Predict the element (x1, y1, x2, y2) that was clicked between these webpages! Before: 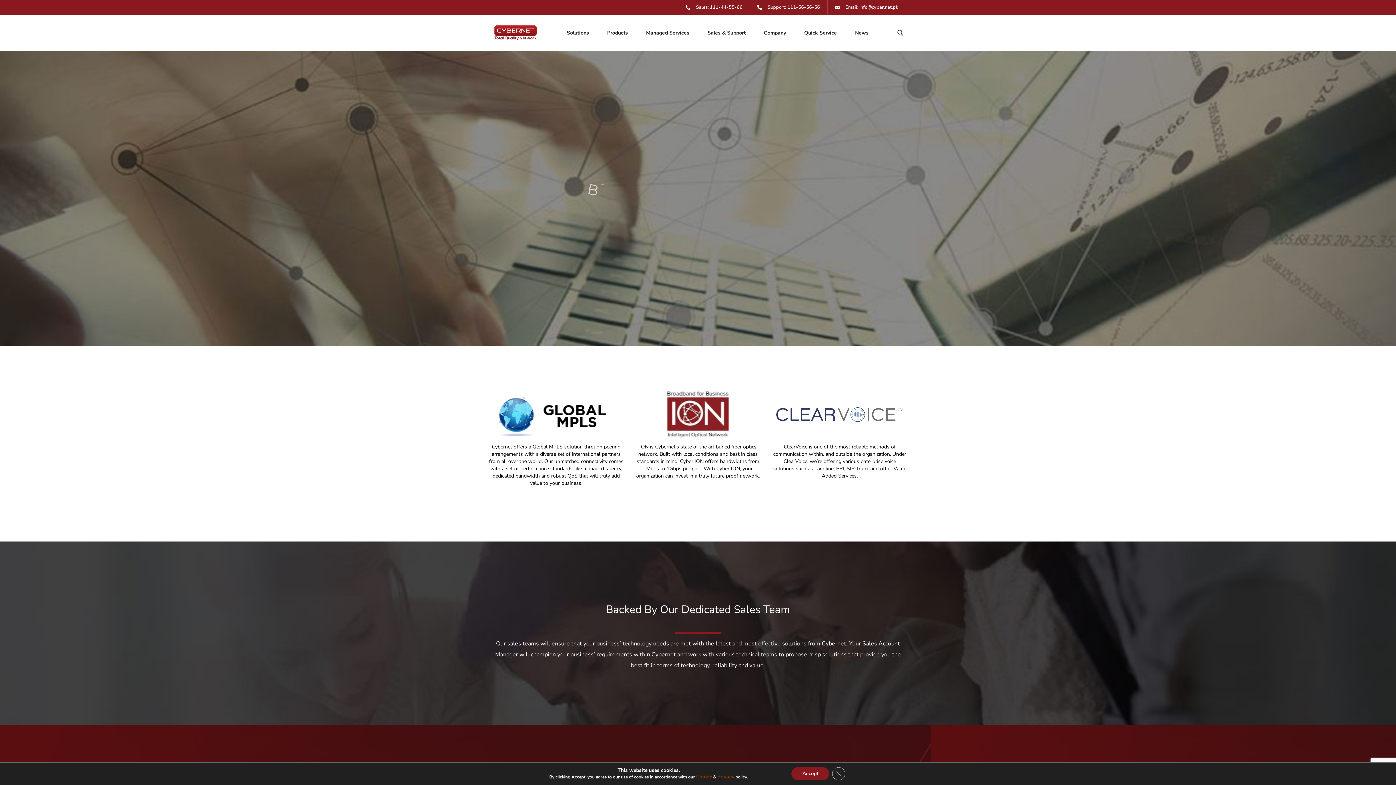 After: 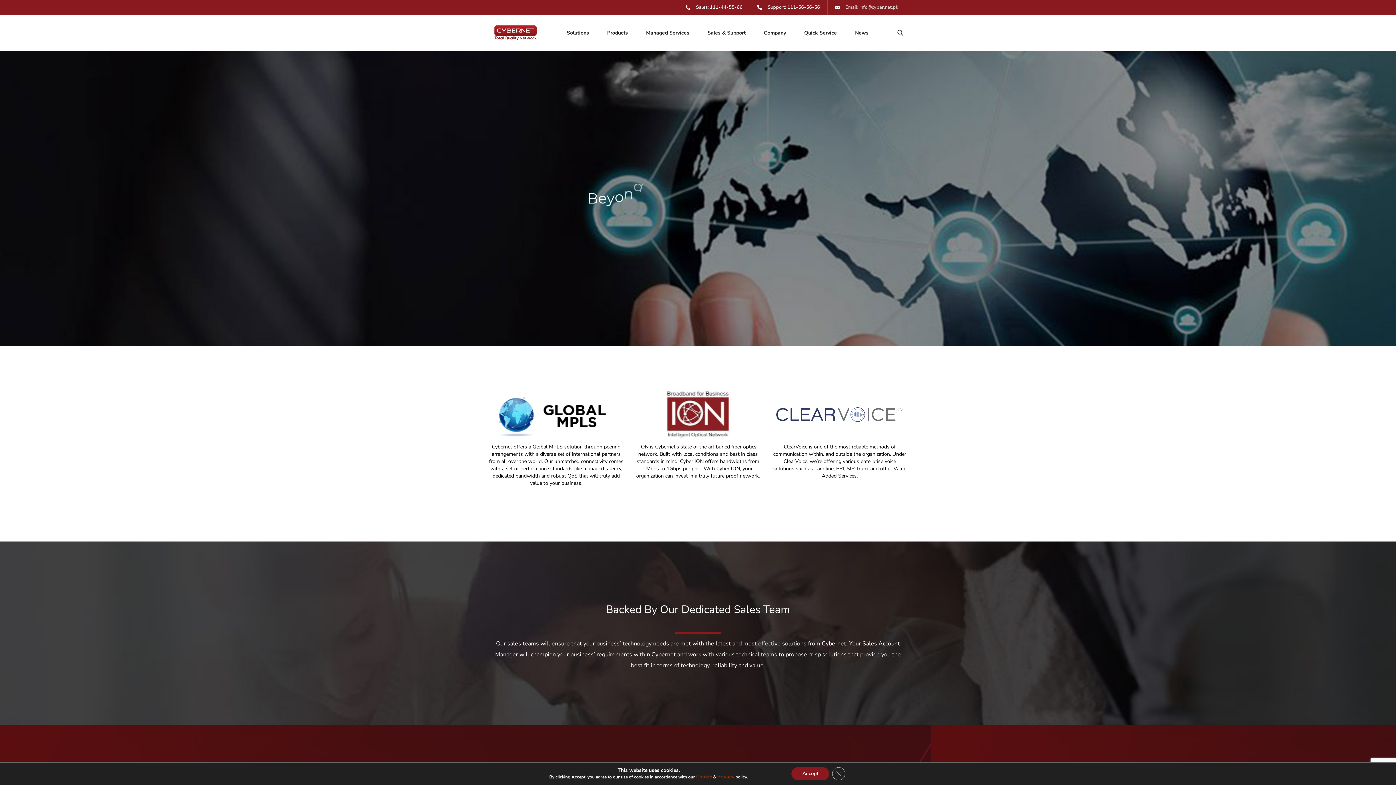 Action: label: Email: info@cyber.net.pk bbox: (835, 0, 898, 14)